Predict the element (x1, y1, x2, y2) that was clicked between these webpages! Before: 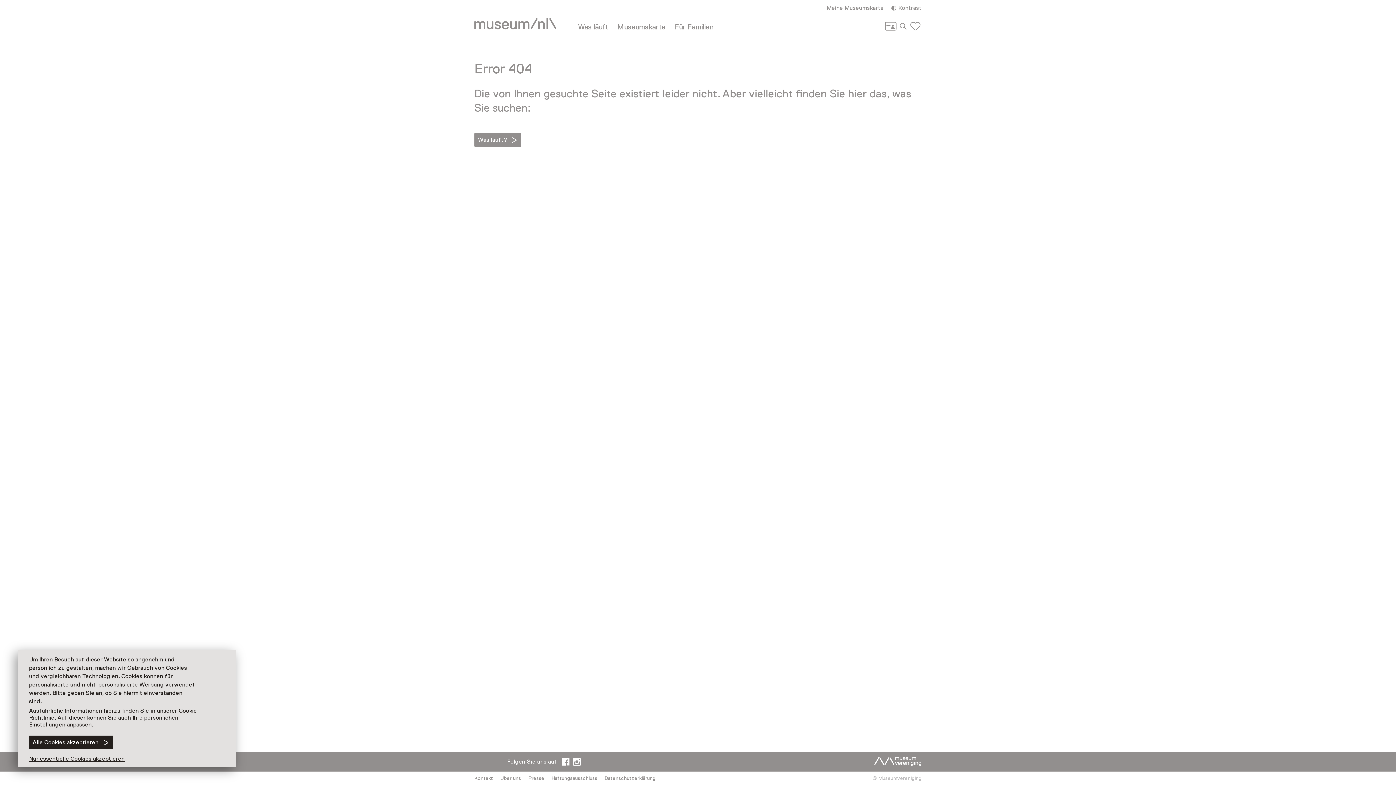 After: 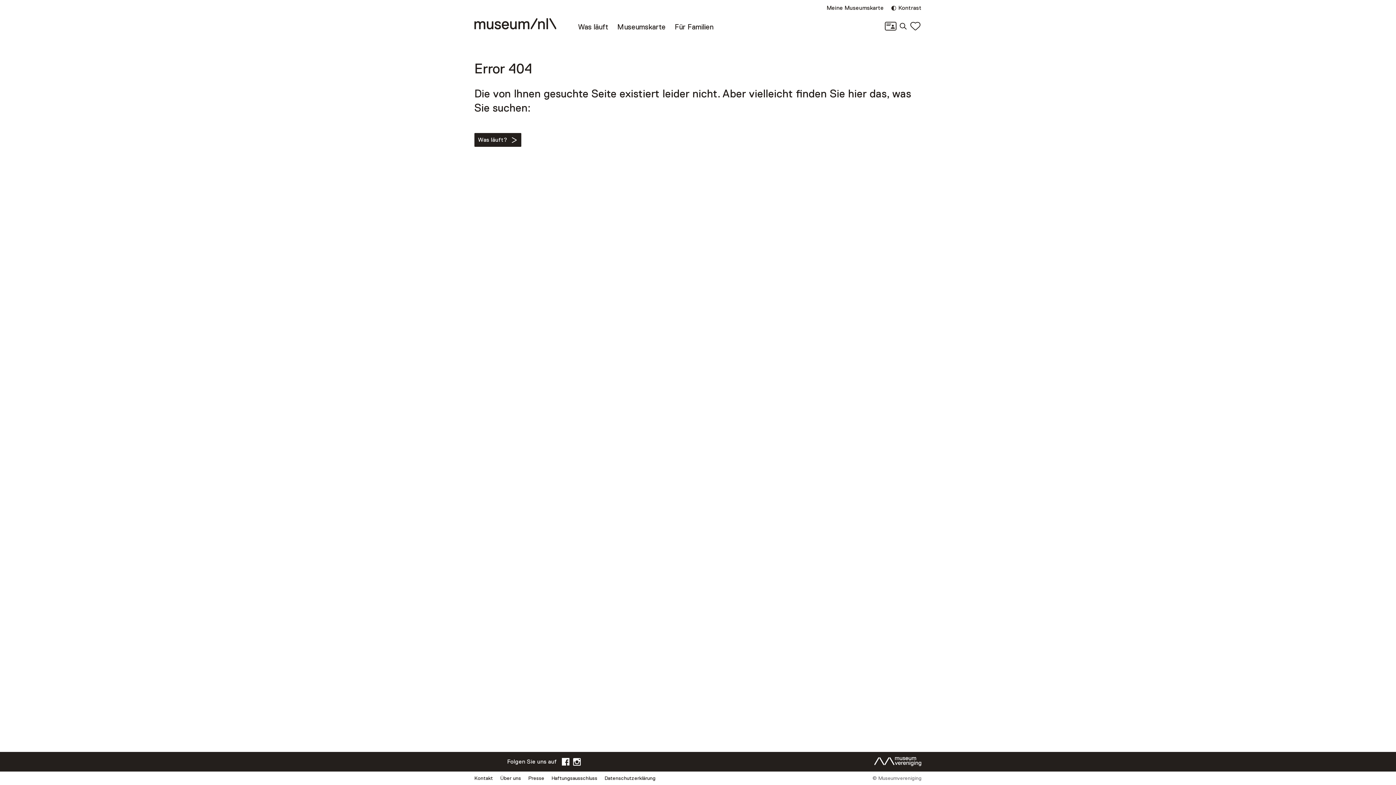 Action: label: Alle Cookies akzeptieren bbox: (29, 736, 113, 749)